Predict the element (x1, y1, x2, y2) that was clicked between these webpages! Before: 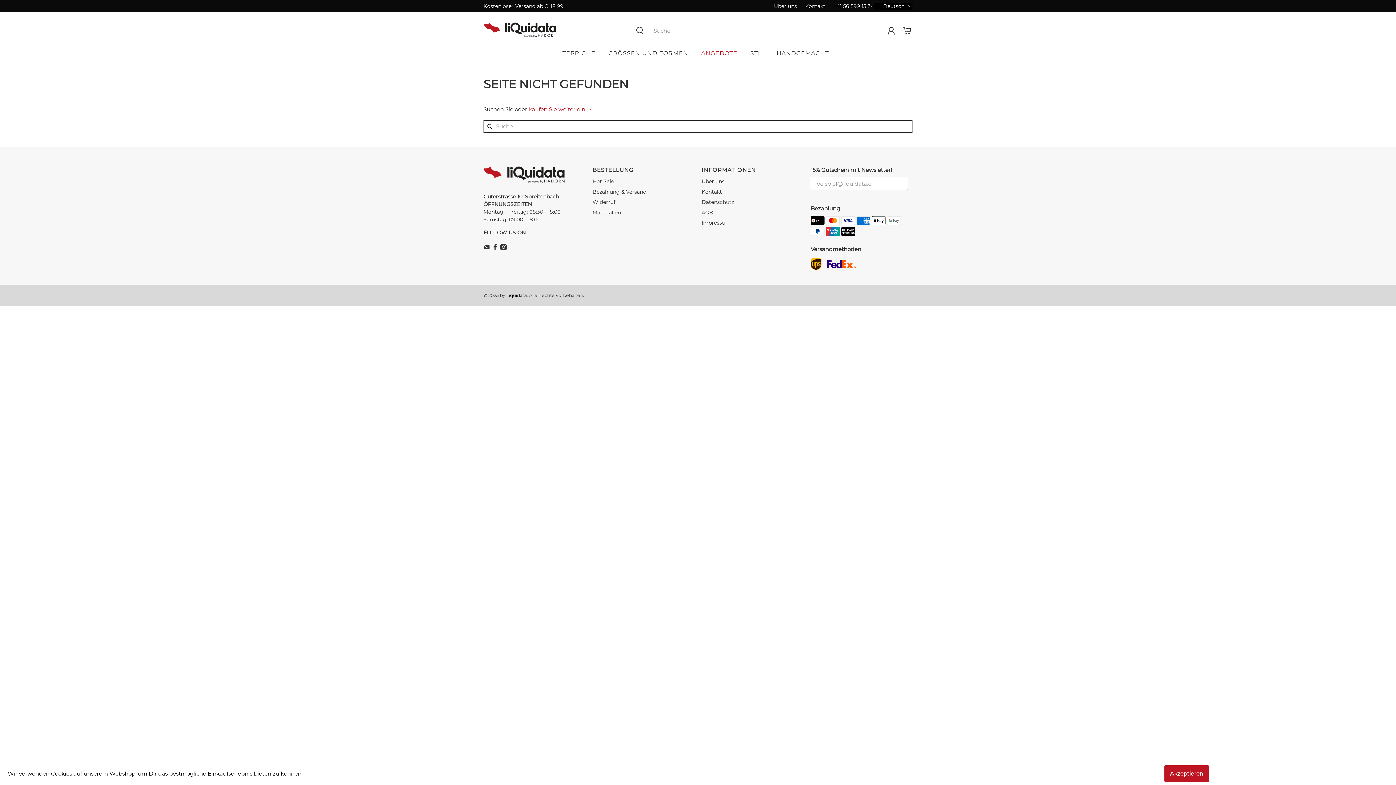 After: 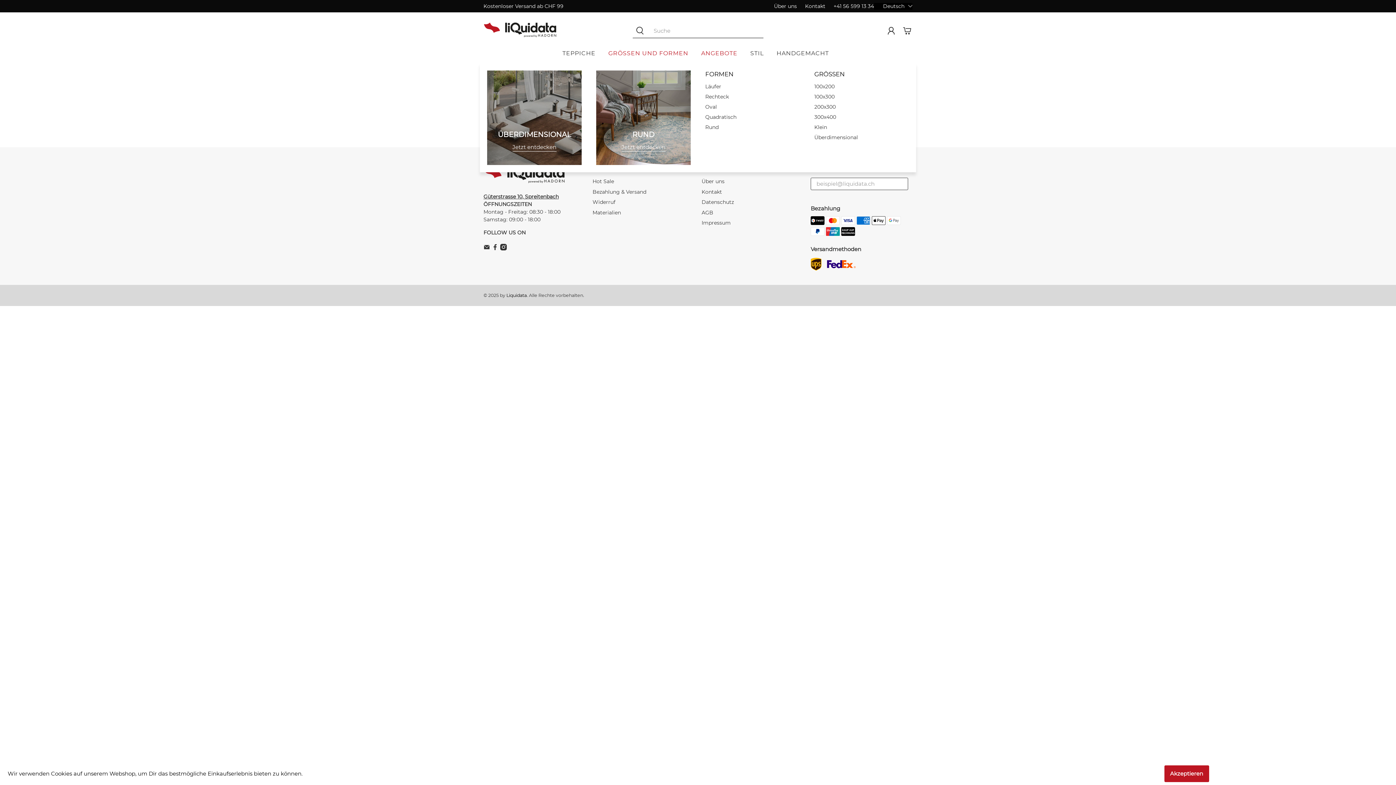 Action: bbox: (604, 43, 697, 63) label: GRÖSSEN UND FORMEN